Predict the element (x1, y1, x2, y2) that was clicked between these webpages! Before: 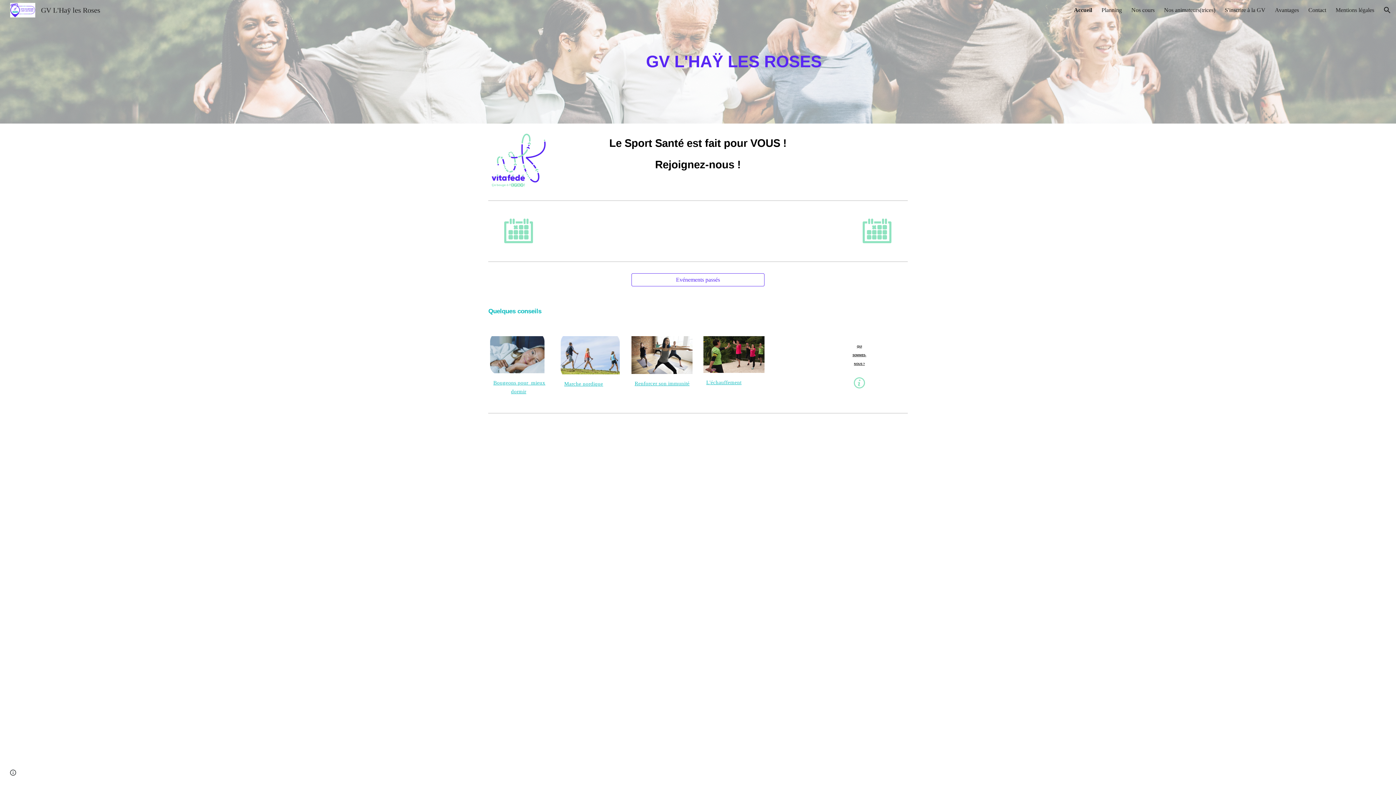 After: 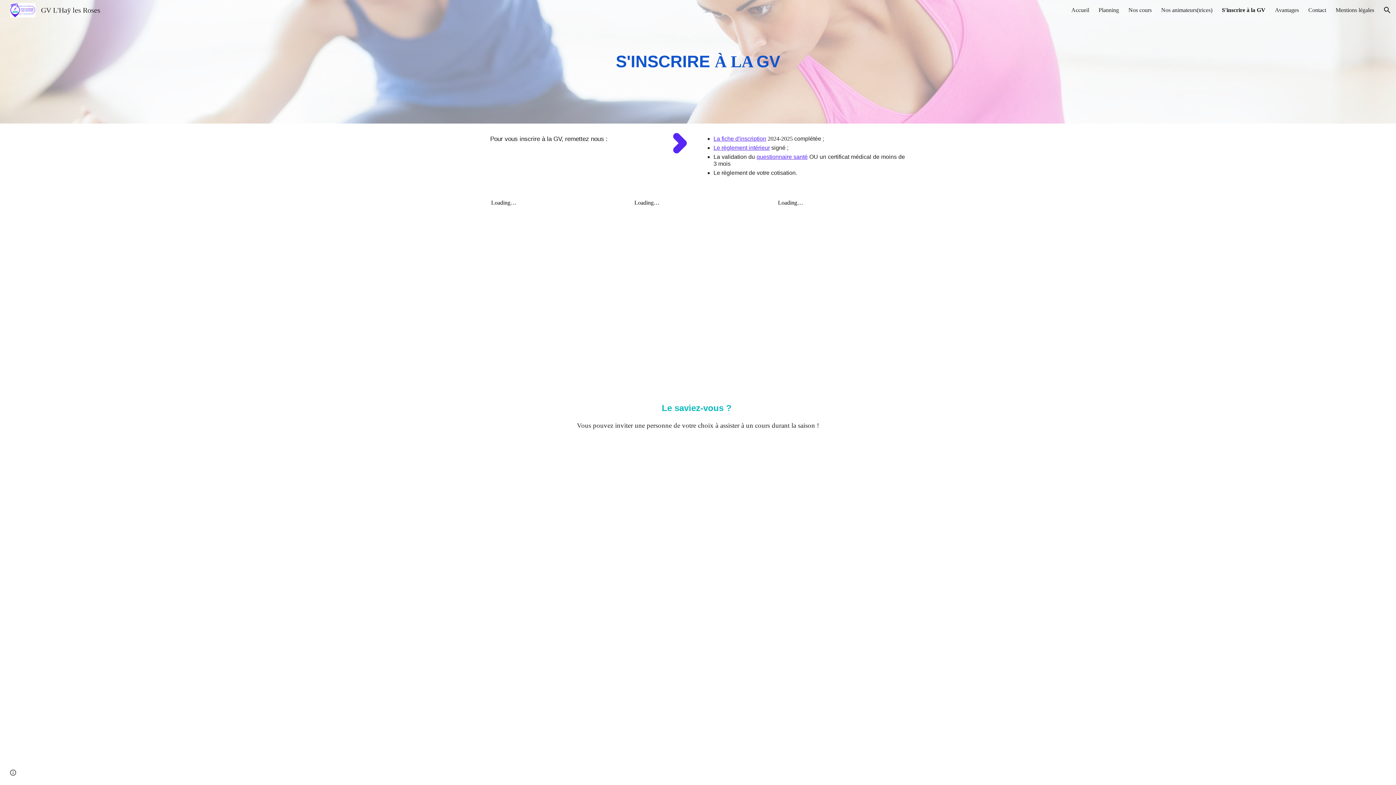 Action: label: S'inscrire à la GV bbox: (1225, 6, 1265, 13)